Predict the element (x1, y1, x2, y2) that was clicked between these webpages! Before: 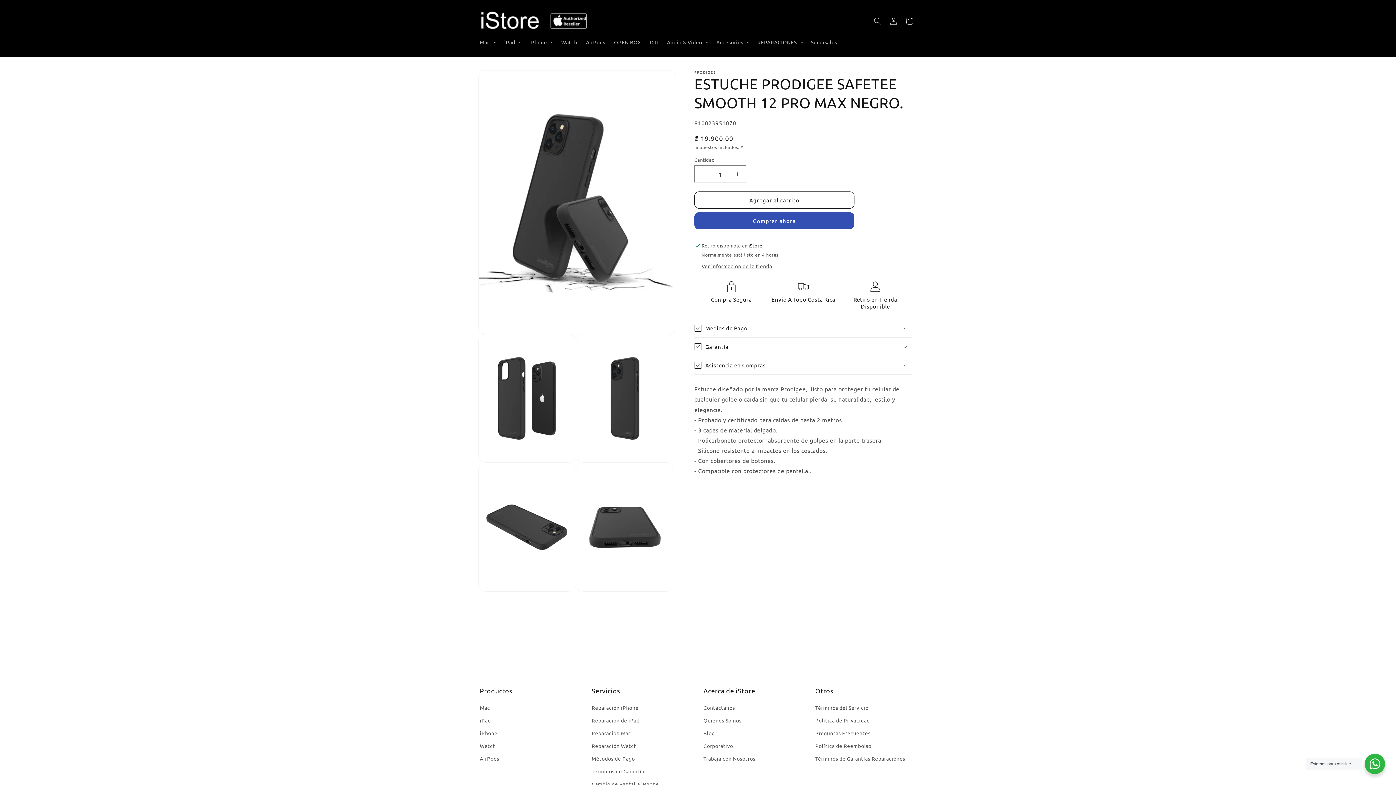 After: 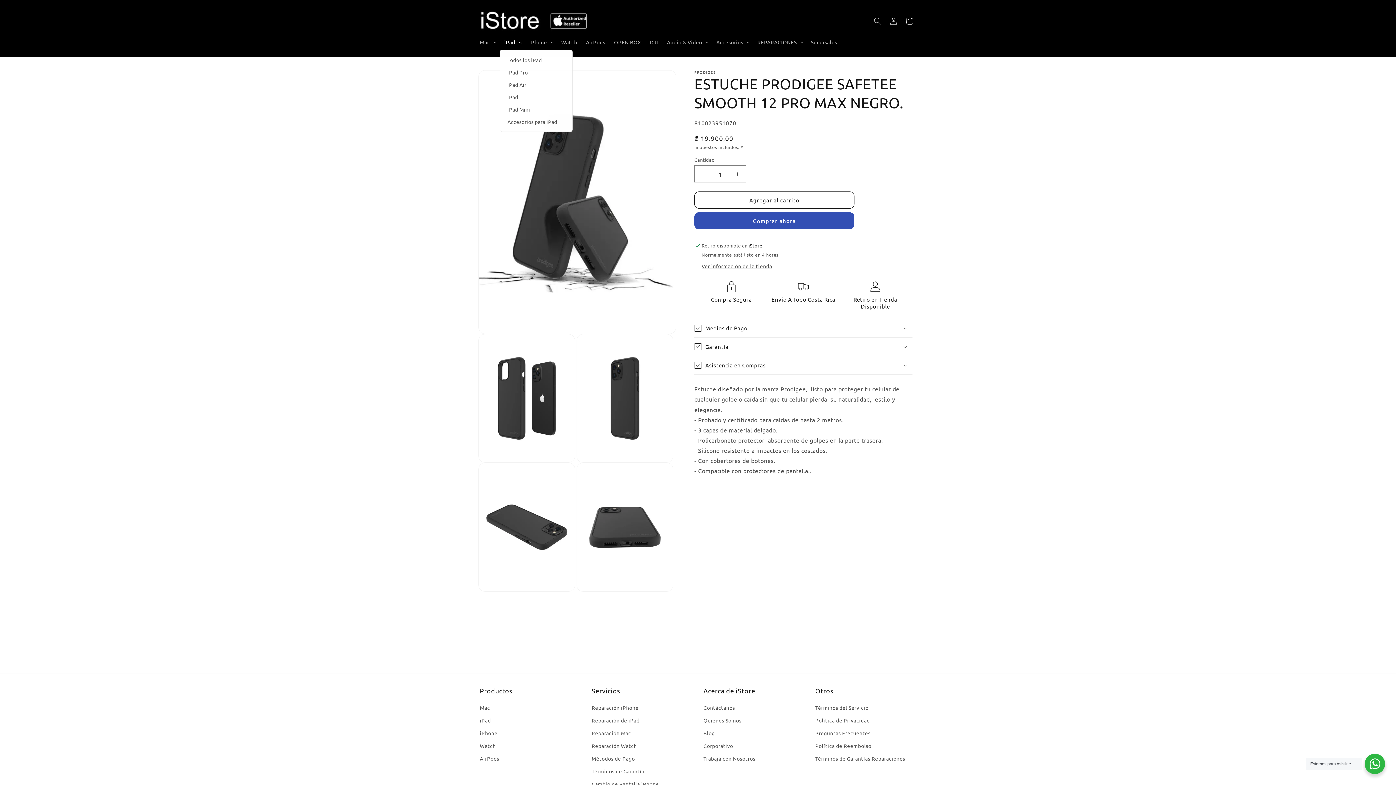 Action: bbox: (499, 34, 525, 49) label: iPad